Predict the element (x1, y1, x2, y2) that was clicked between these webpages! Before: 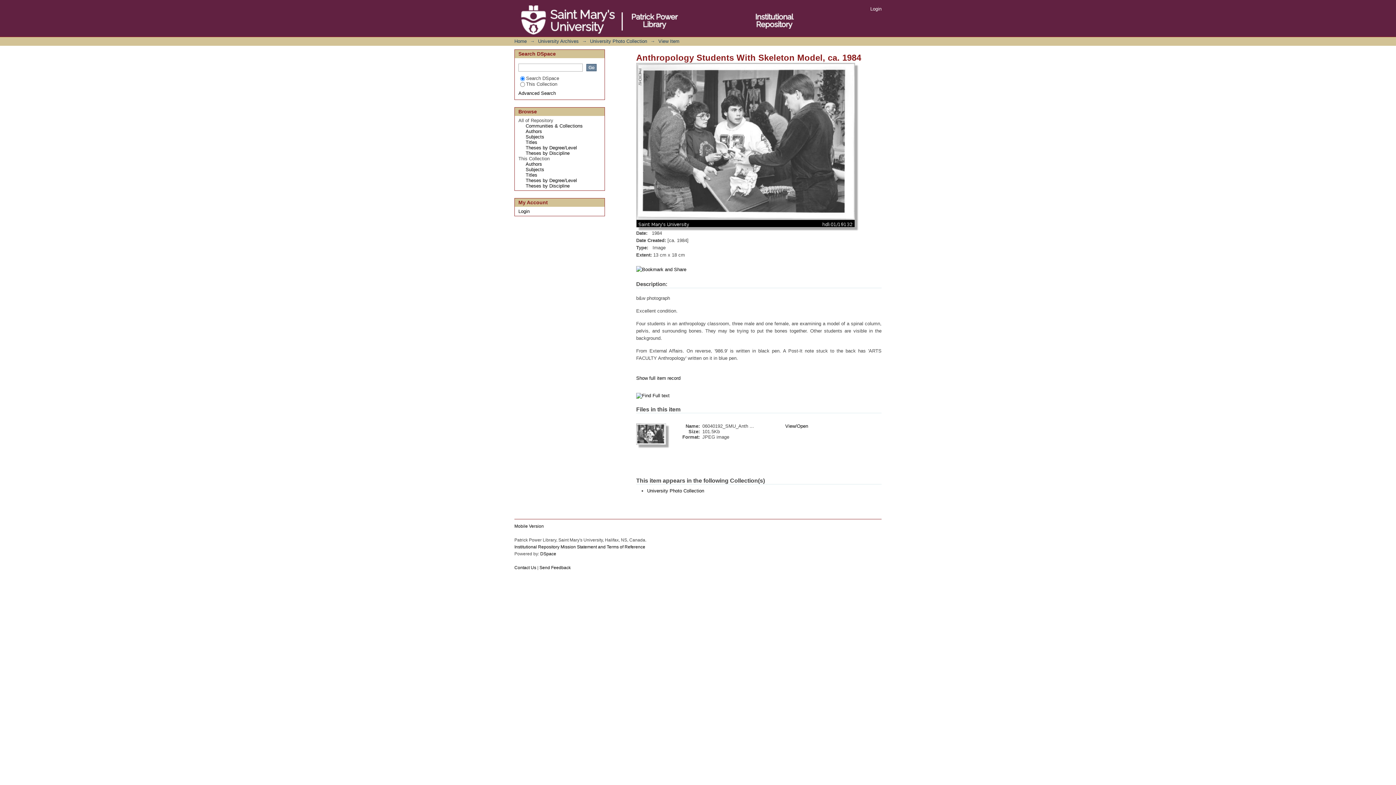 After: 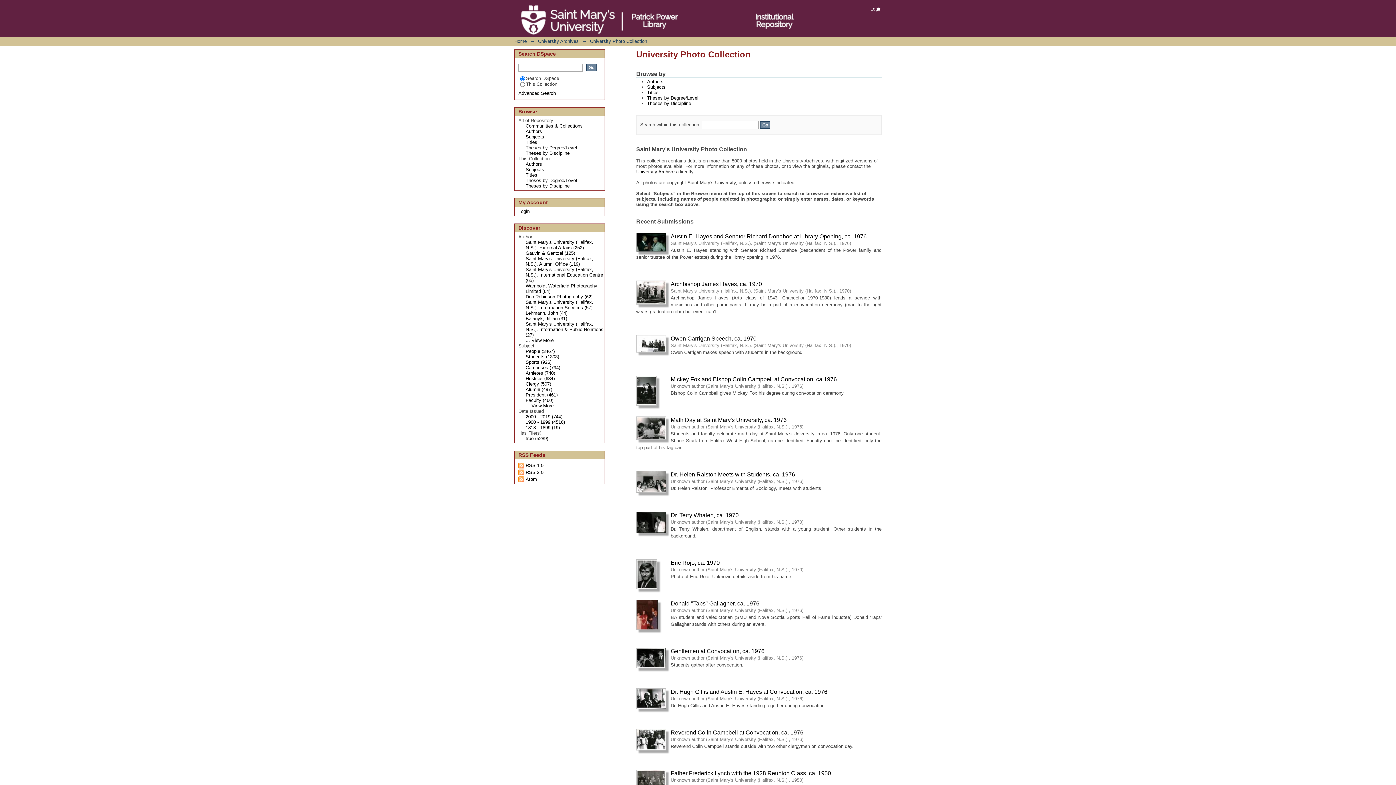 Action: bbox: (590, 38, 647, 44) label: University Photo Collection